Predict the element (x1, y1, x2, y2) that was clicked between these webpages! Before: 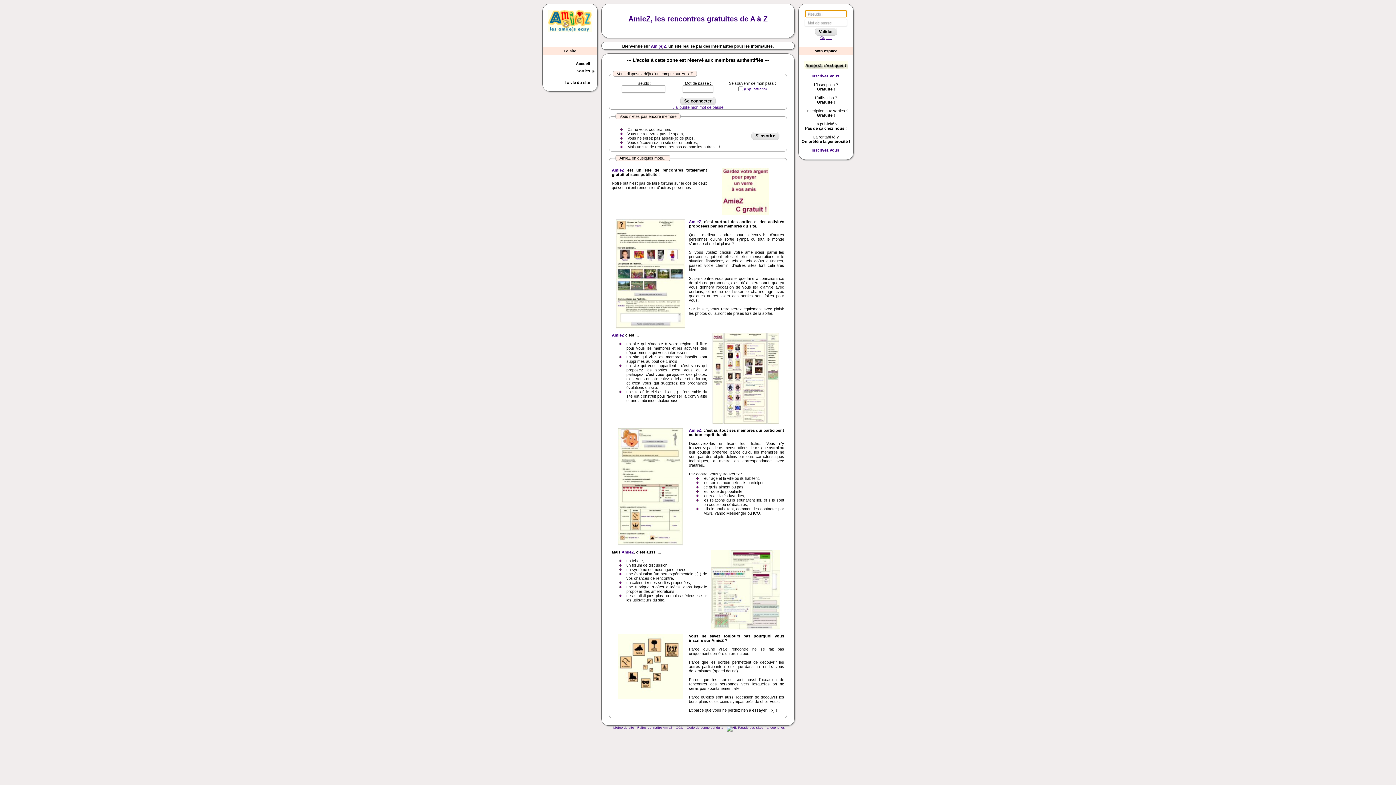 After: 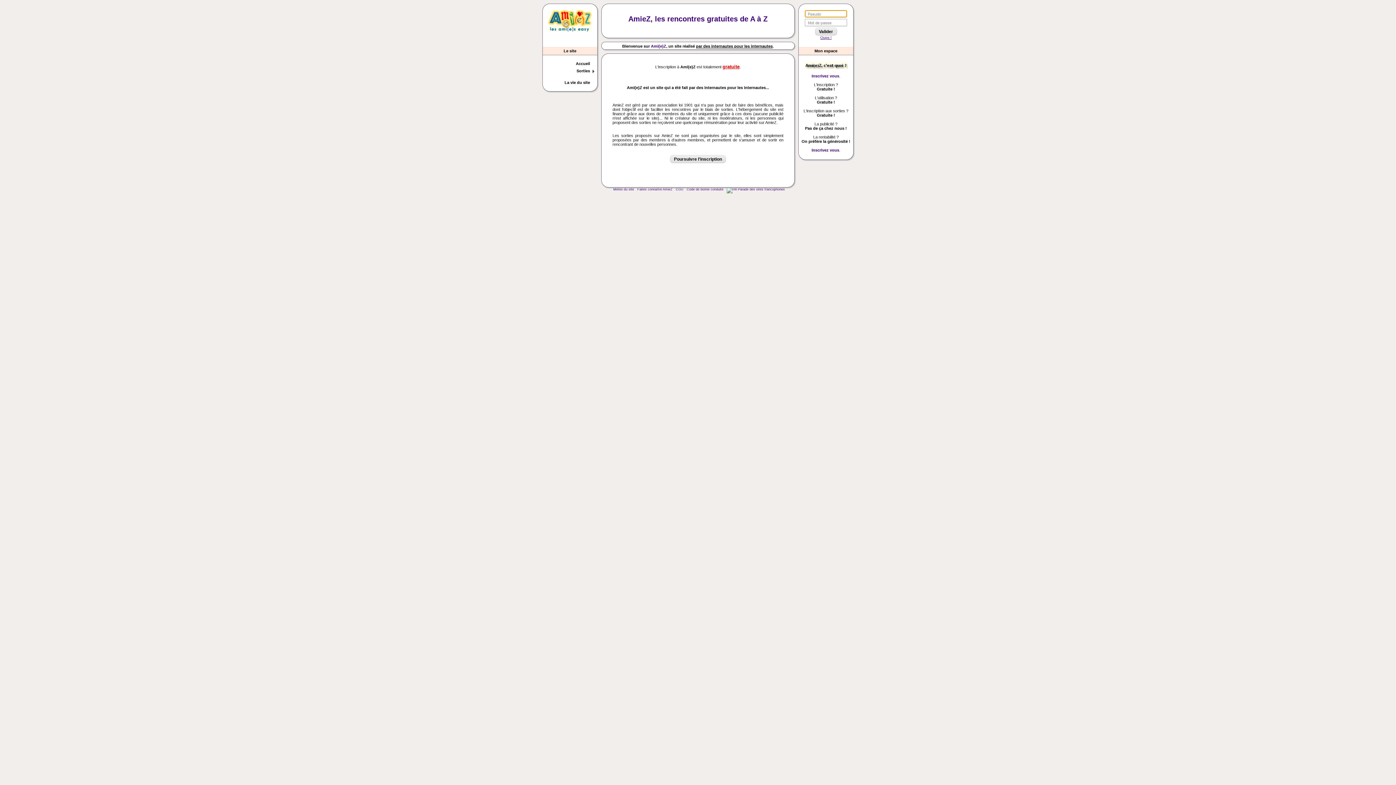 Action: label: Inscrivez vous bbox: (811, 73, 839, 78)